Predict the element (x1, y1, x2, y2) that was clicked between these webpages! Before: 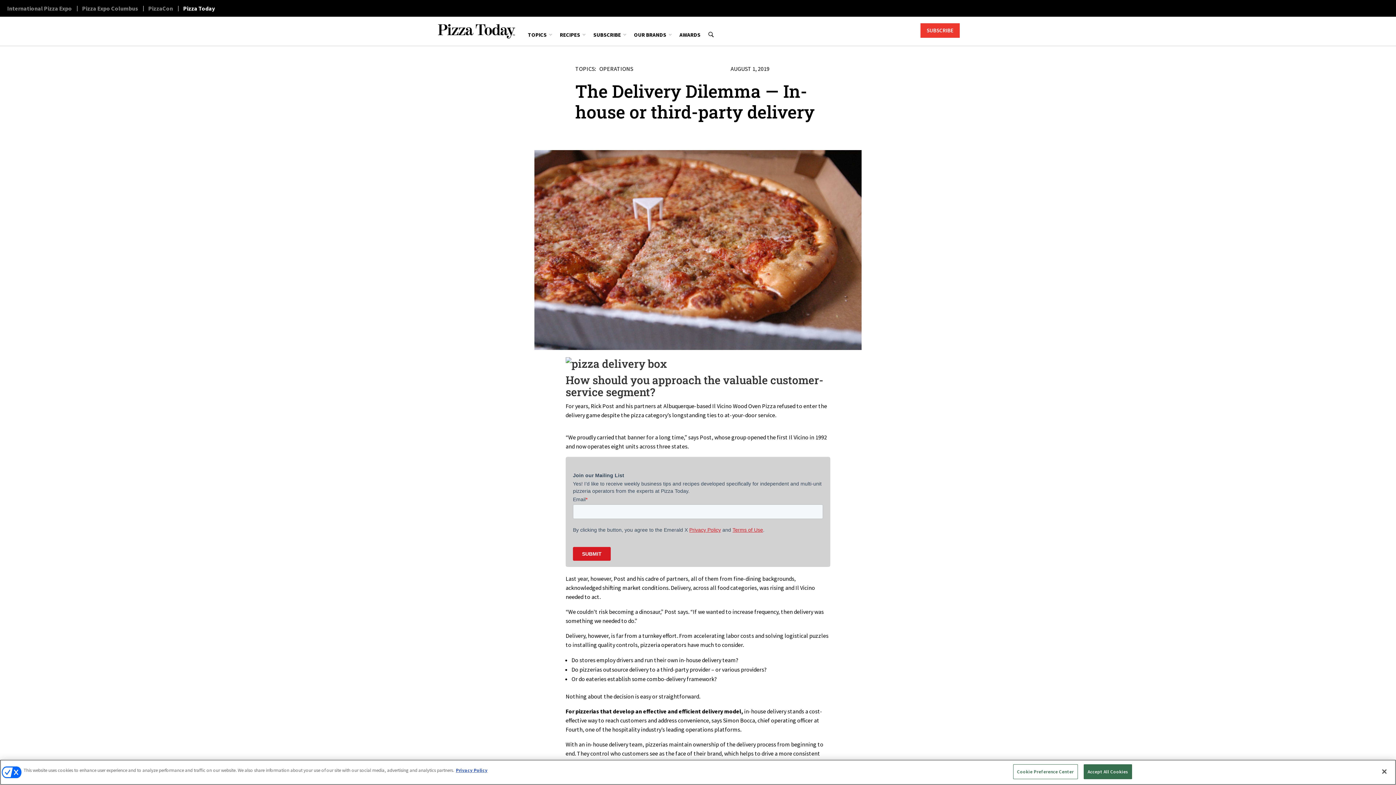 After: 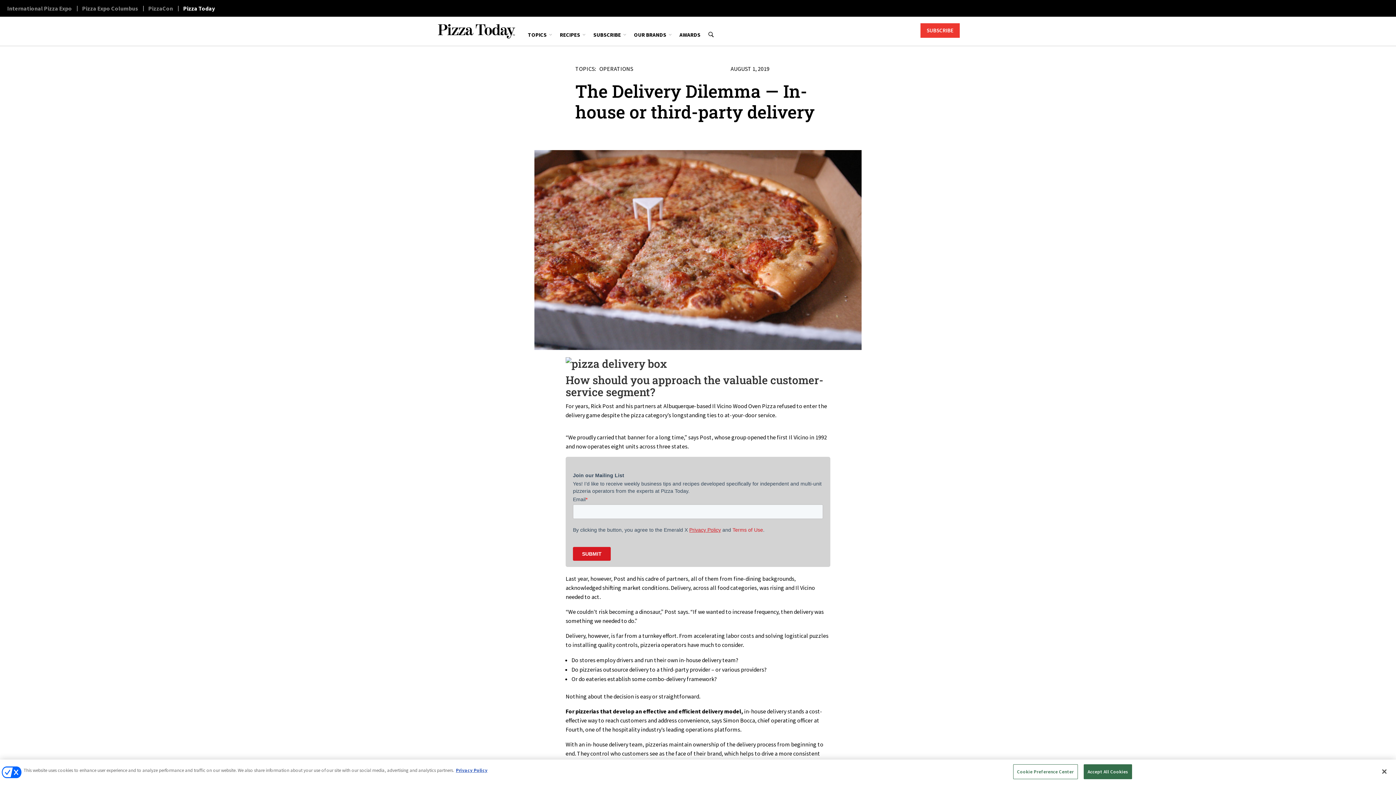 Action: bbox: (732, 527, 763, 532) label: Terms of Use